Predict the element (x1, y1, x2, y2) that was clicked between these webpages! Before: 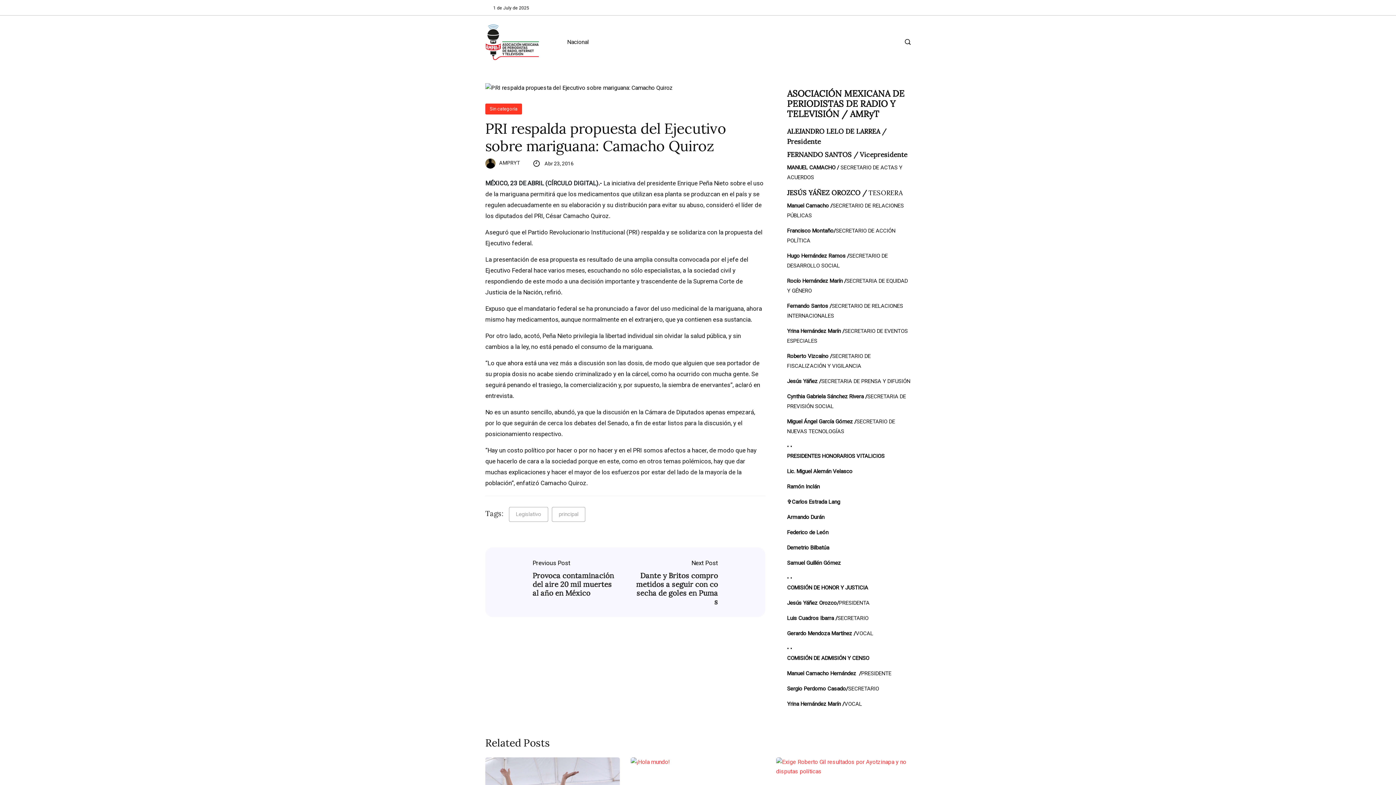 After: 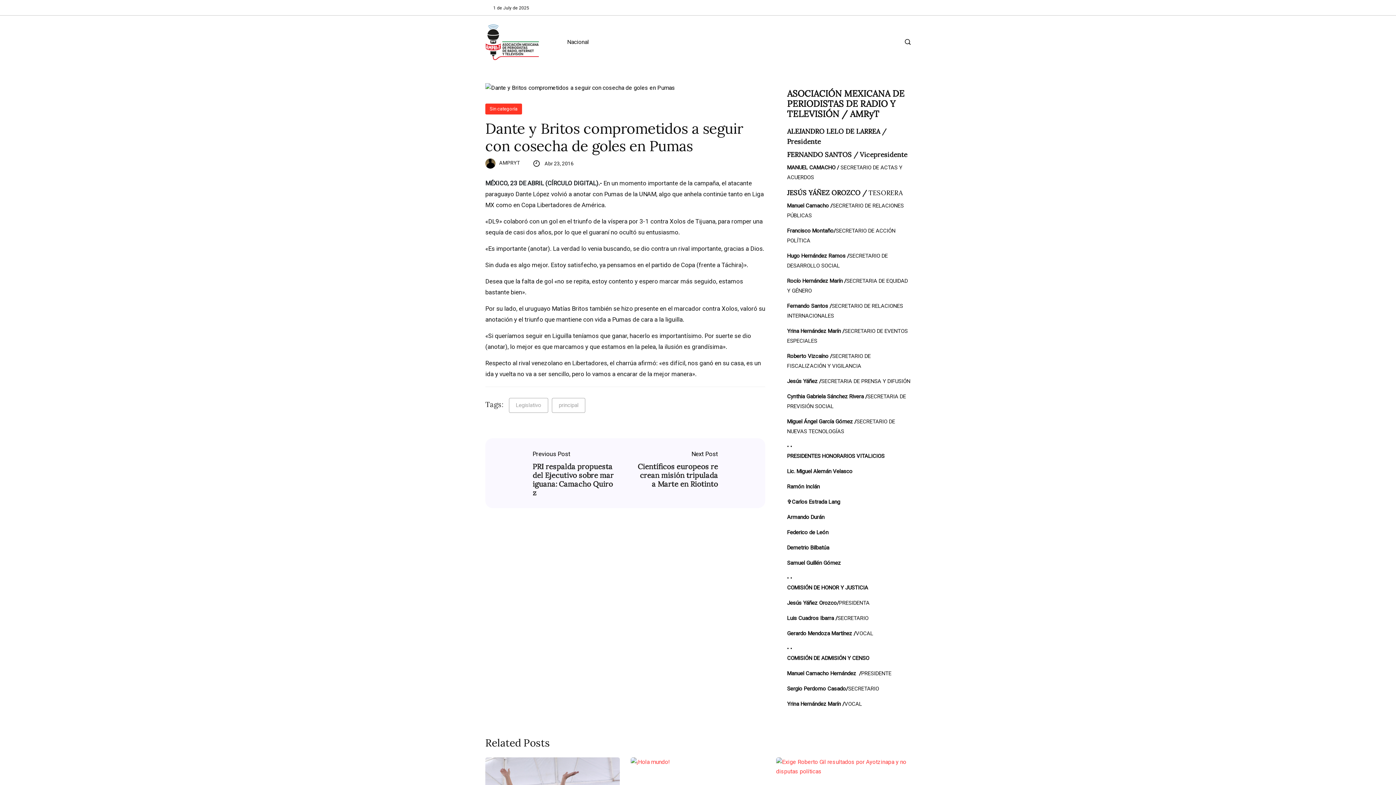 Action: label: Dante y Britos comprometidos a seguir con cosecha de goles en Pumas bbox: (636, 571, 718, 606)